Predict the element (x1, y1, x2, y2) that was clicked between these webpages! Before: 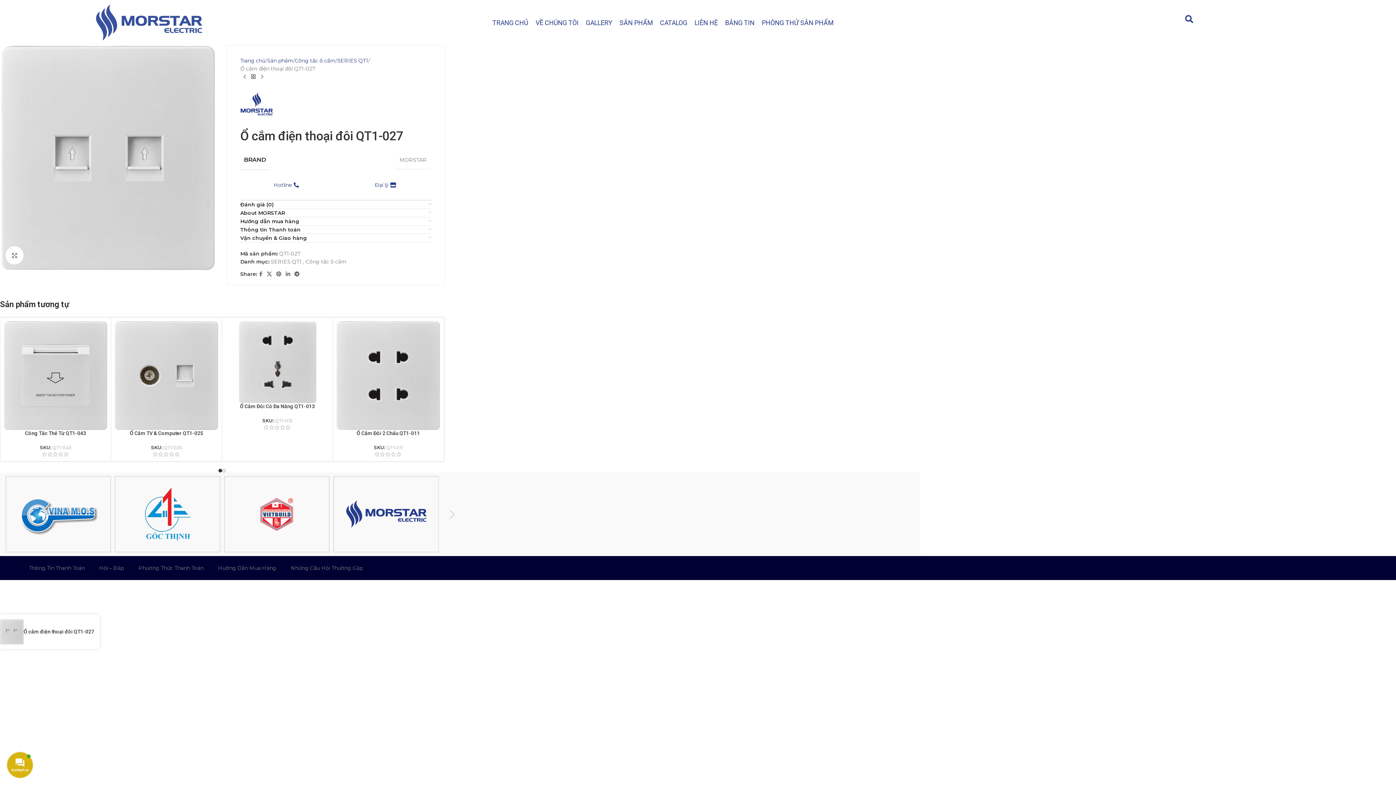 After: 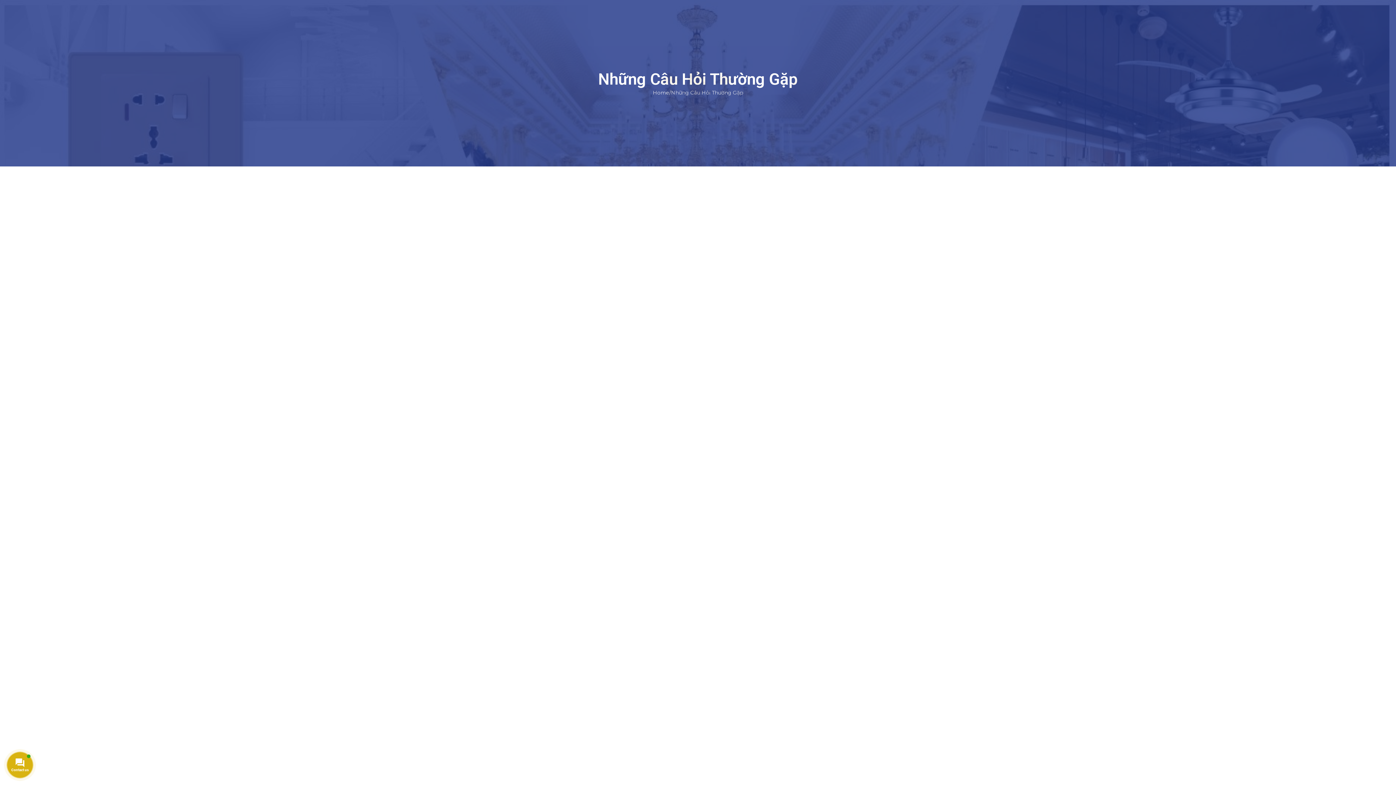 Action: bbox: (283, 559, 370, 576) label: Những Câu Hỏi Thường Gặp